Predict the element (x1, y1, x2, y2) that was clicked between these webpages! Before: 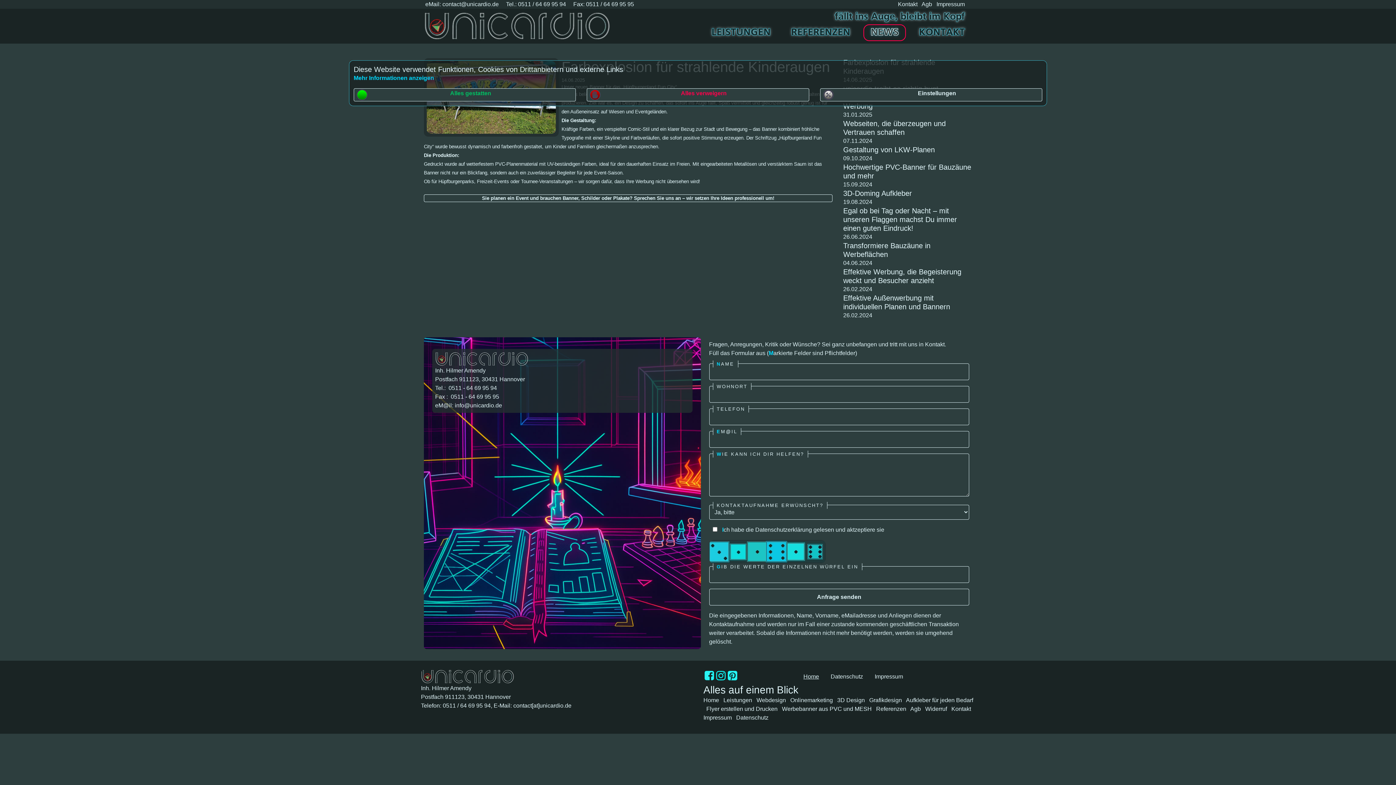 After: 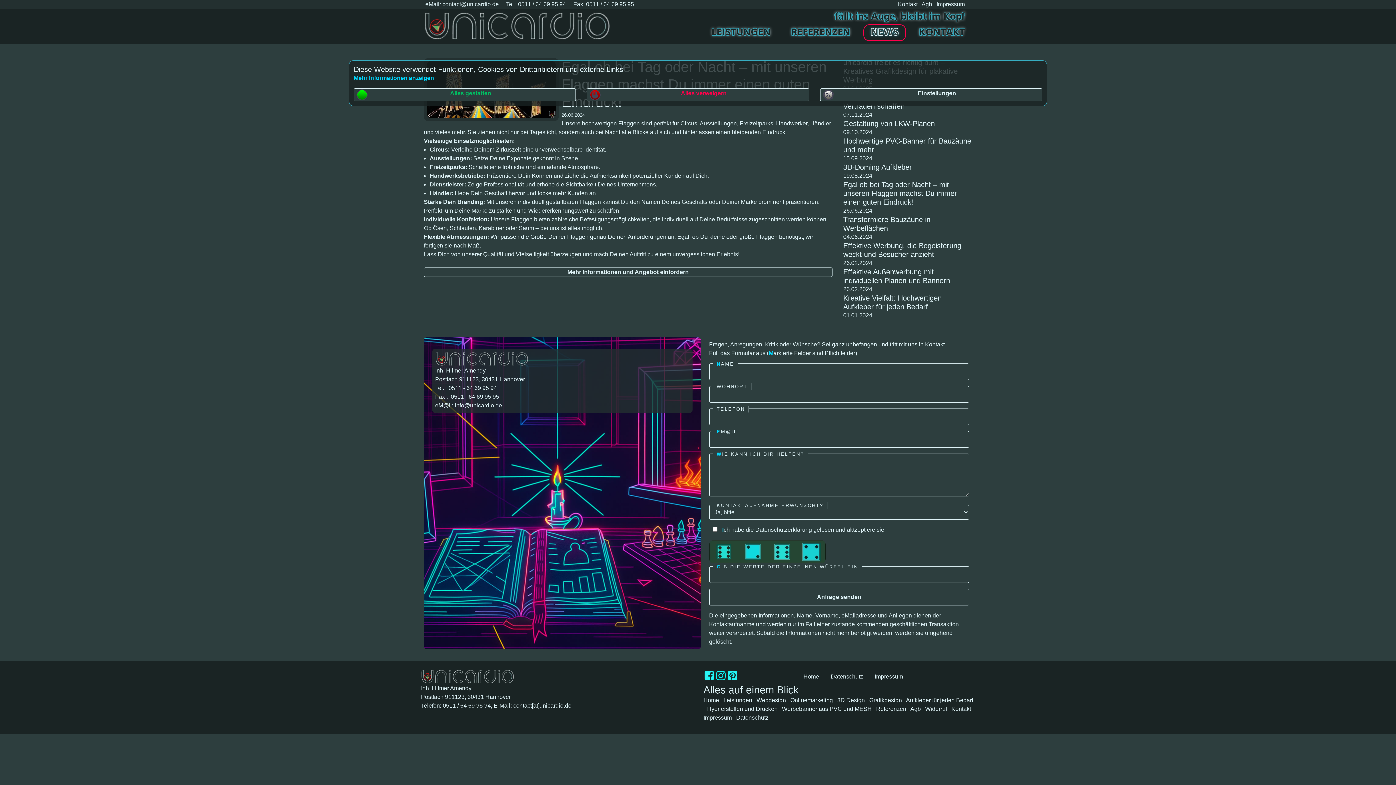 Action: bbox: (843, 206, 972, 232) label: Egal ob bei Tag oder Nacht – mit unseren Flaggen machst Du immer einen guten Eindruck!